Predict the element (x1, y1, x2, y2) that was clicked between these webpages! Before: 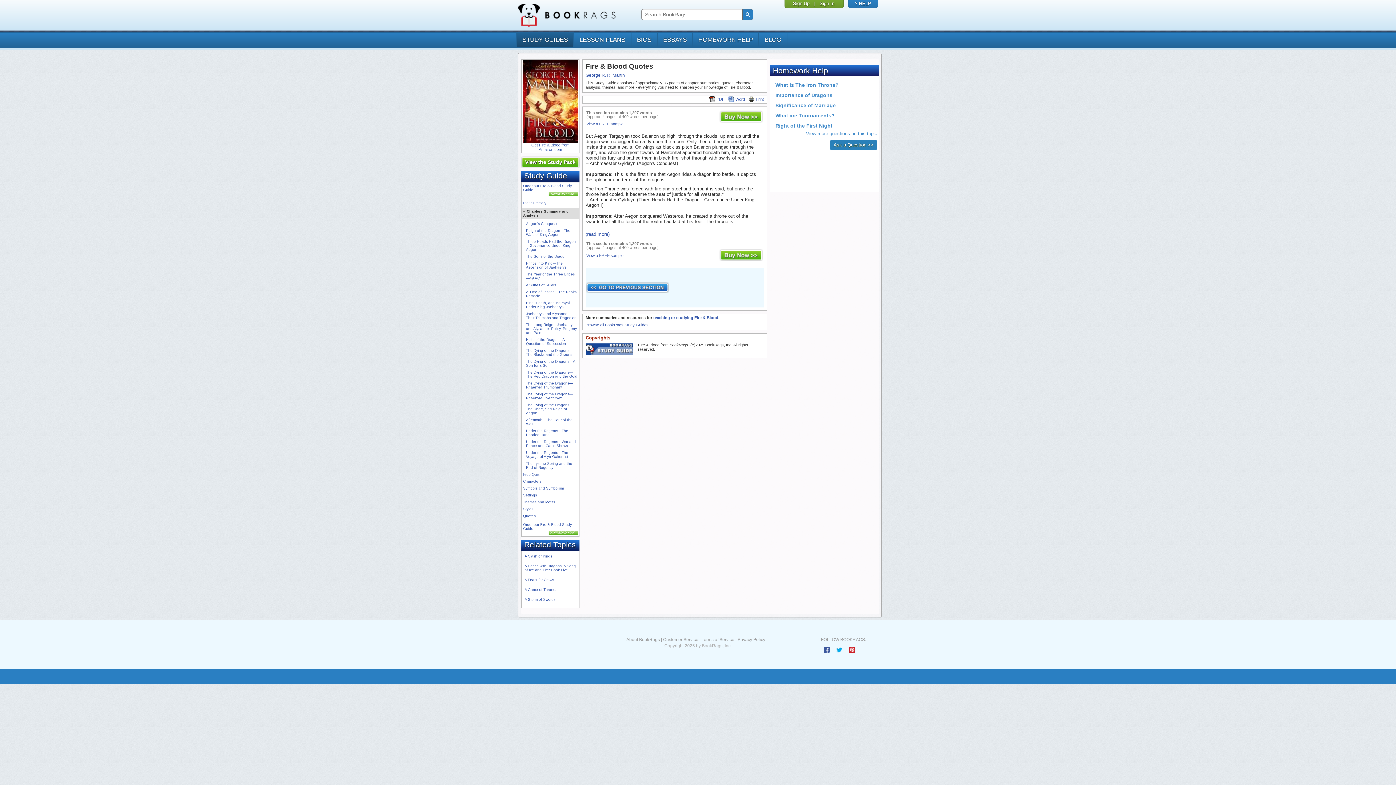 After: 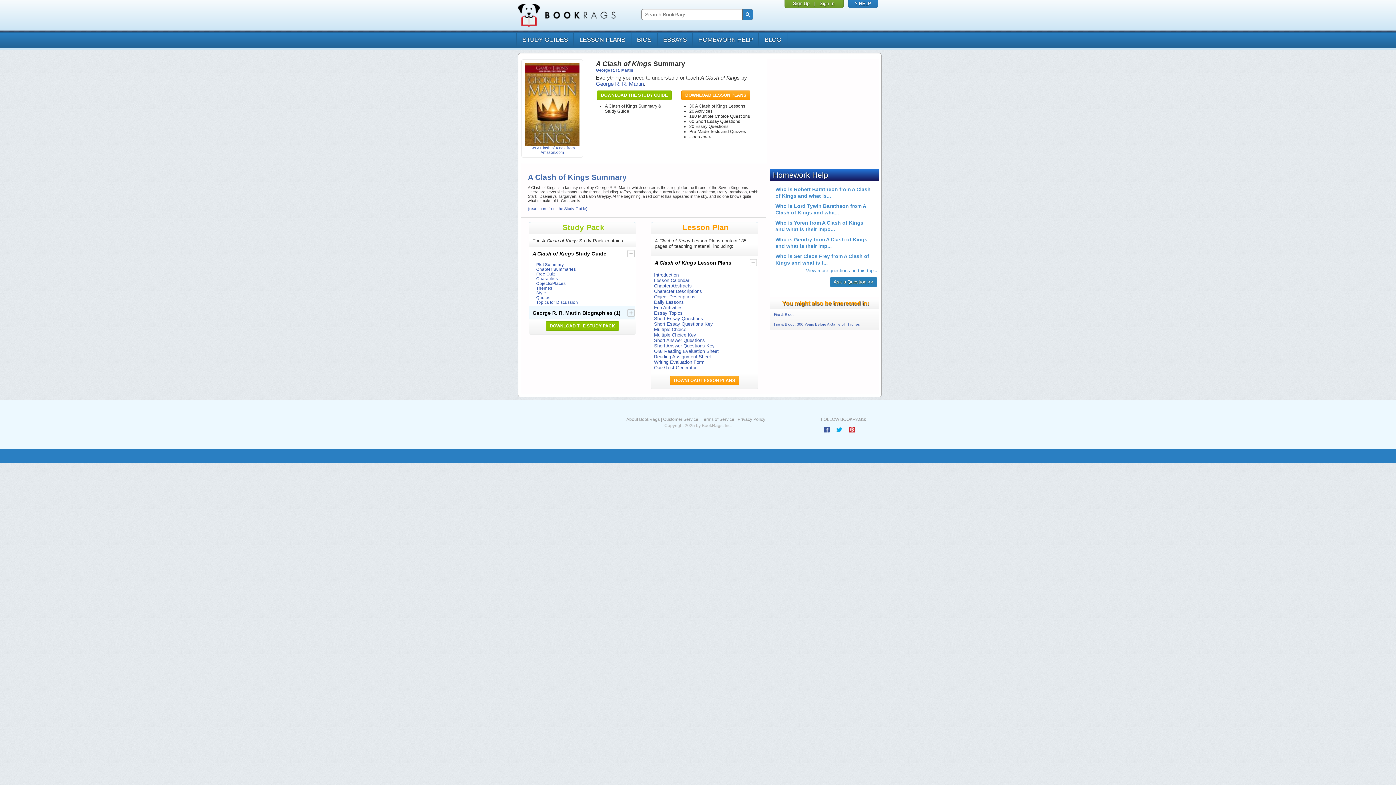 Action: label: A Clash of Kings bbox: (524, 554, 552, 558)